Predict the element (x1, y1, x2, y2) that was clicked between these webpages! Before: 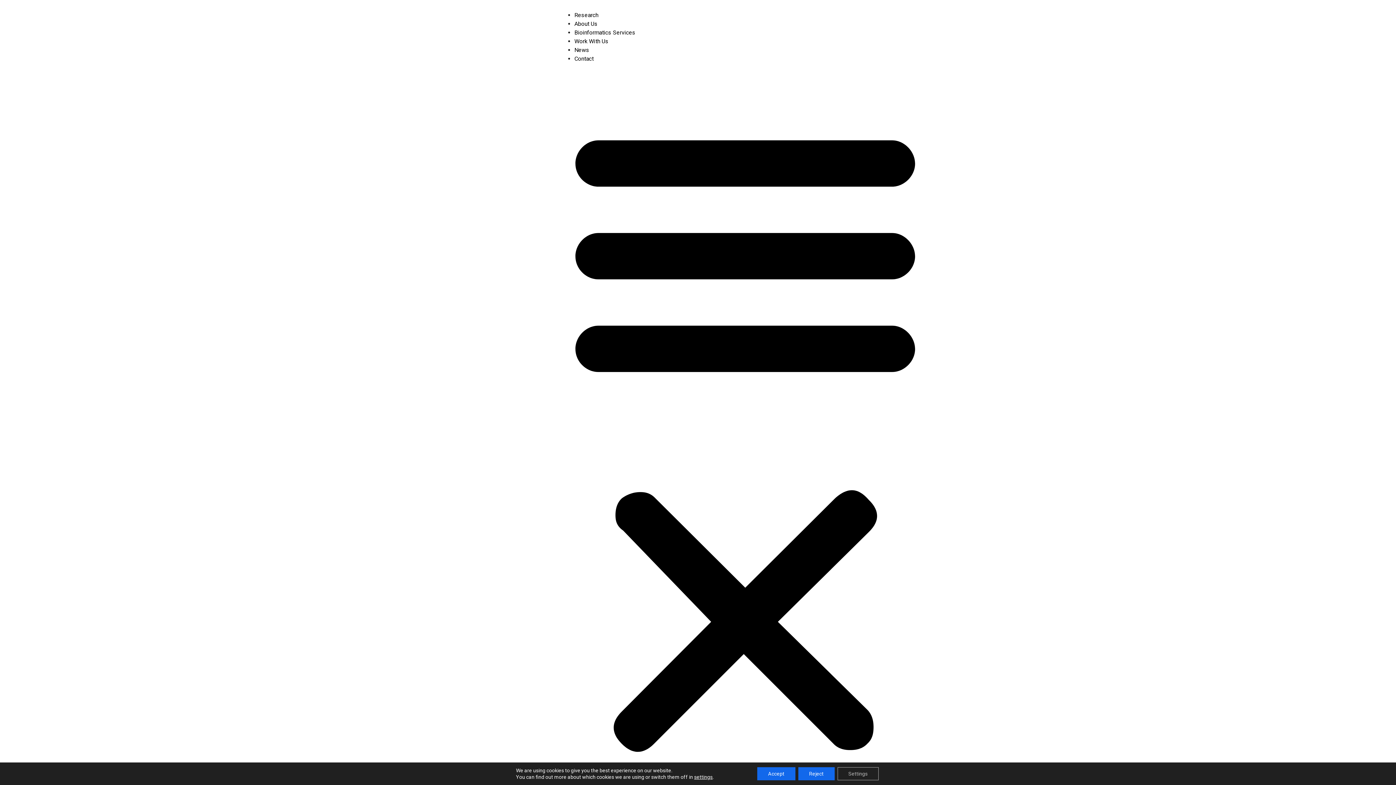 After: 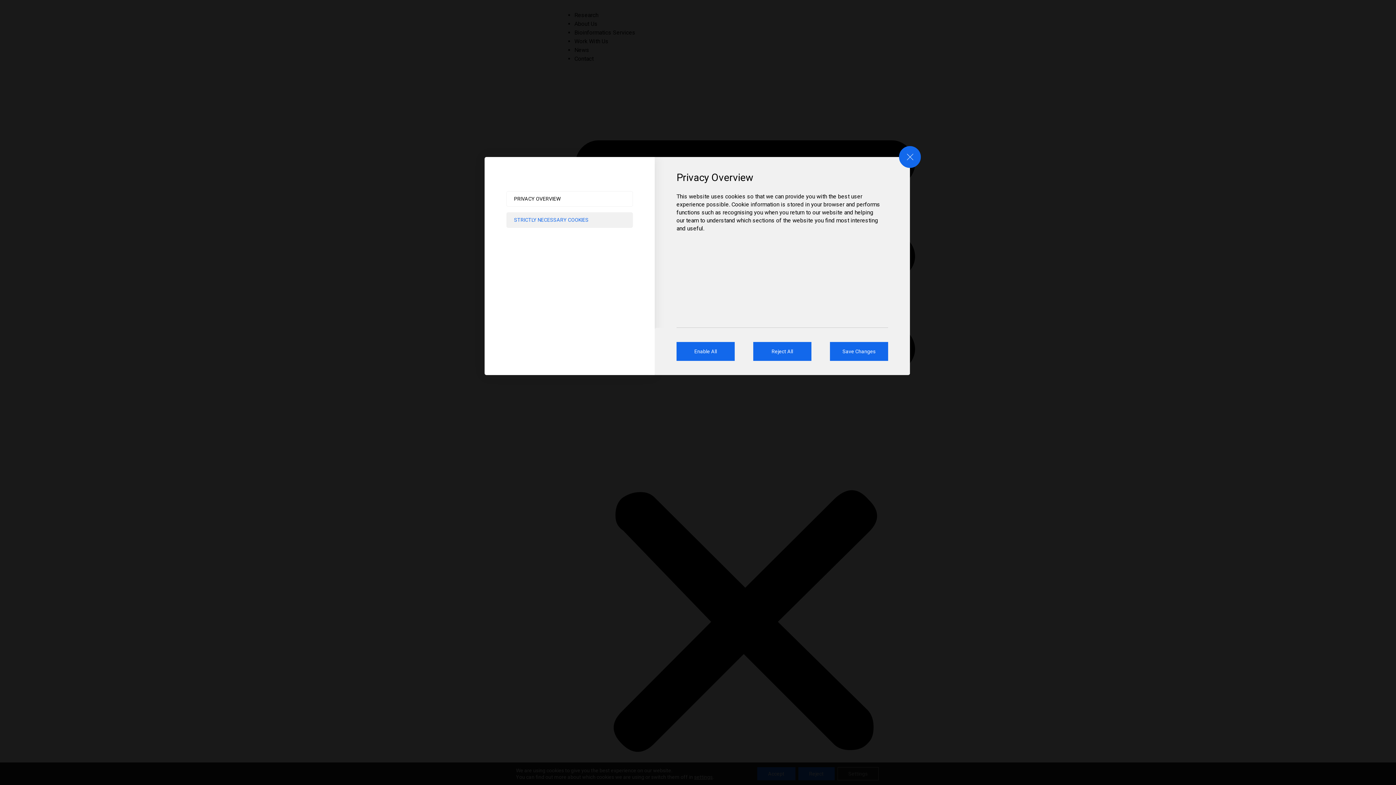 Action: label: Settings bbox: (837, 767, 878, 780)